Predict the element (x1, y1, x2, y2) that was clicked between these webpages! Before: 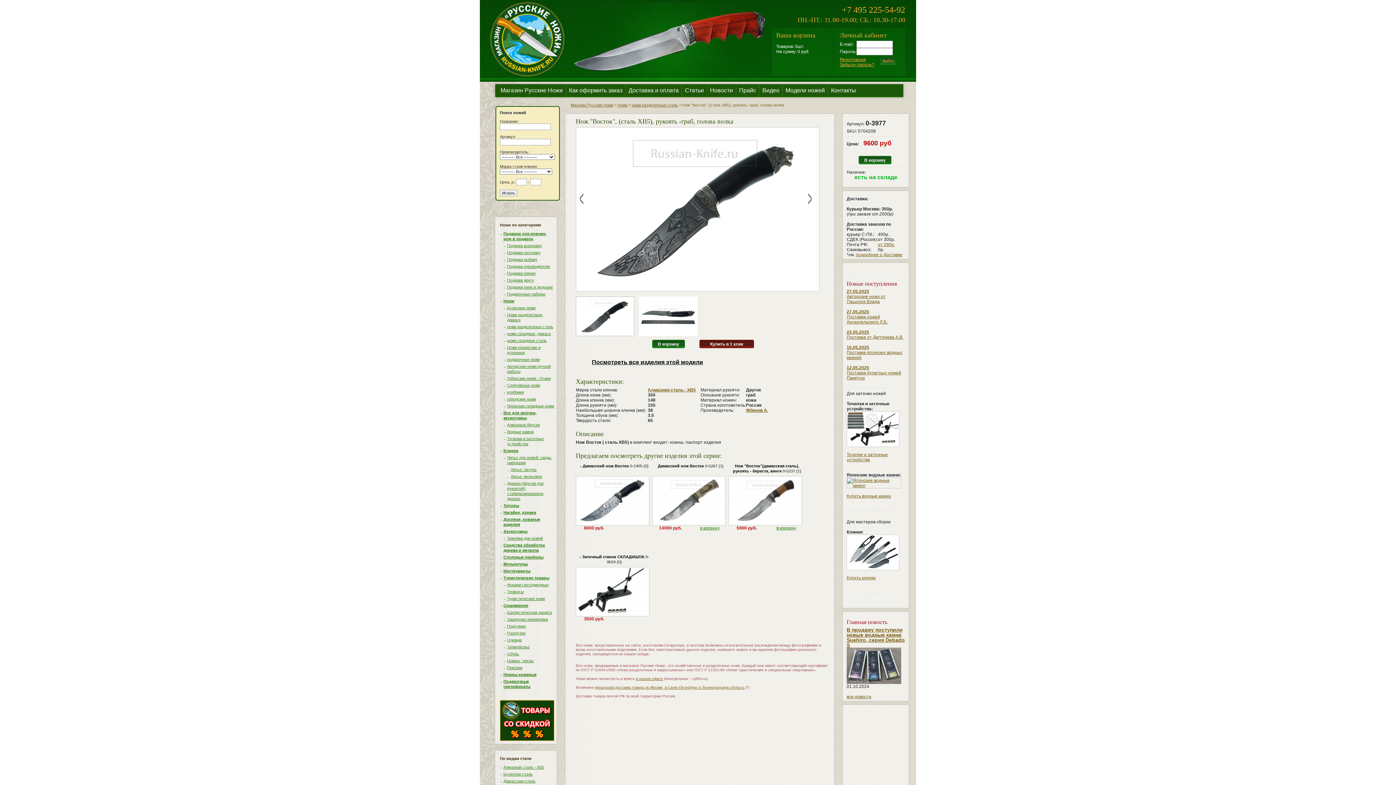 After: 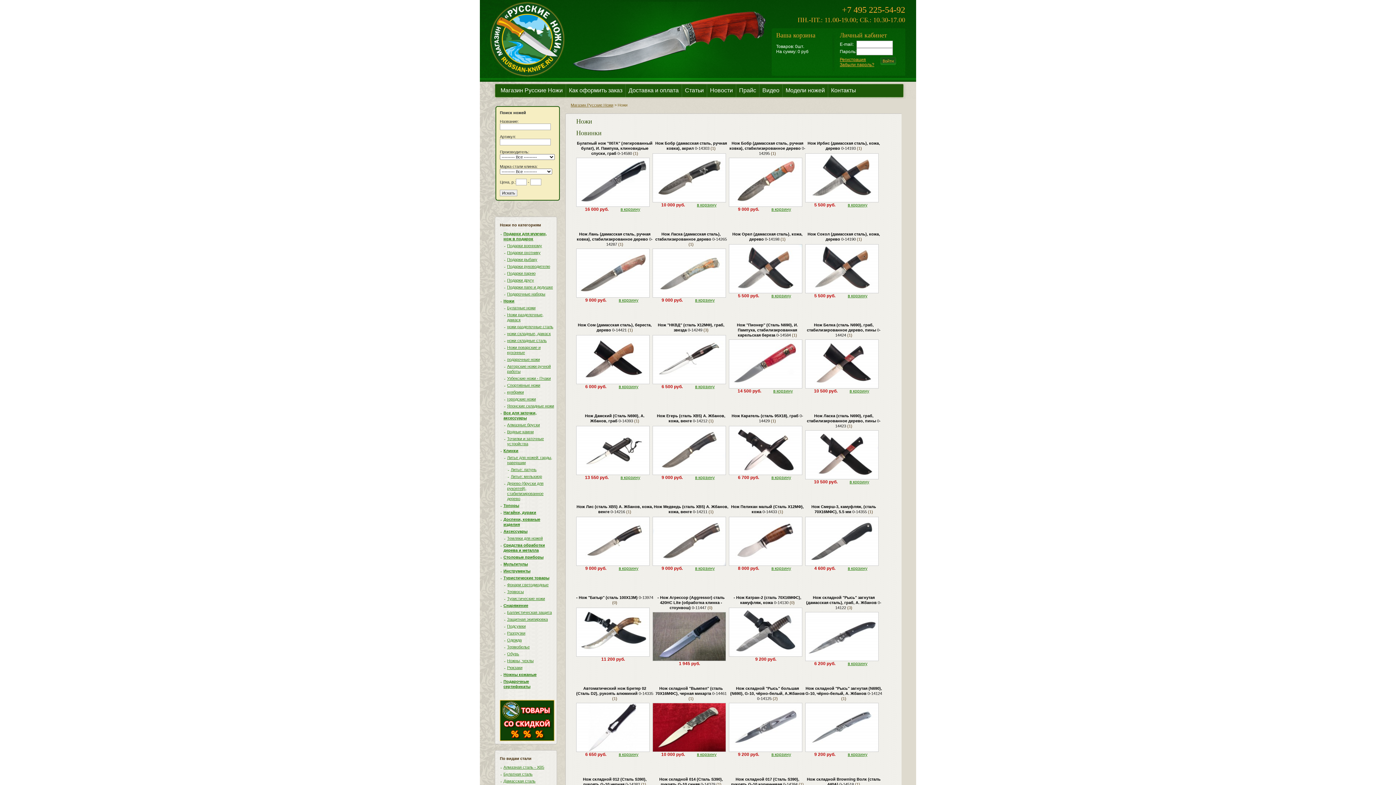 Action: bbox: (503, 298, 514, 303) label: Ножи